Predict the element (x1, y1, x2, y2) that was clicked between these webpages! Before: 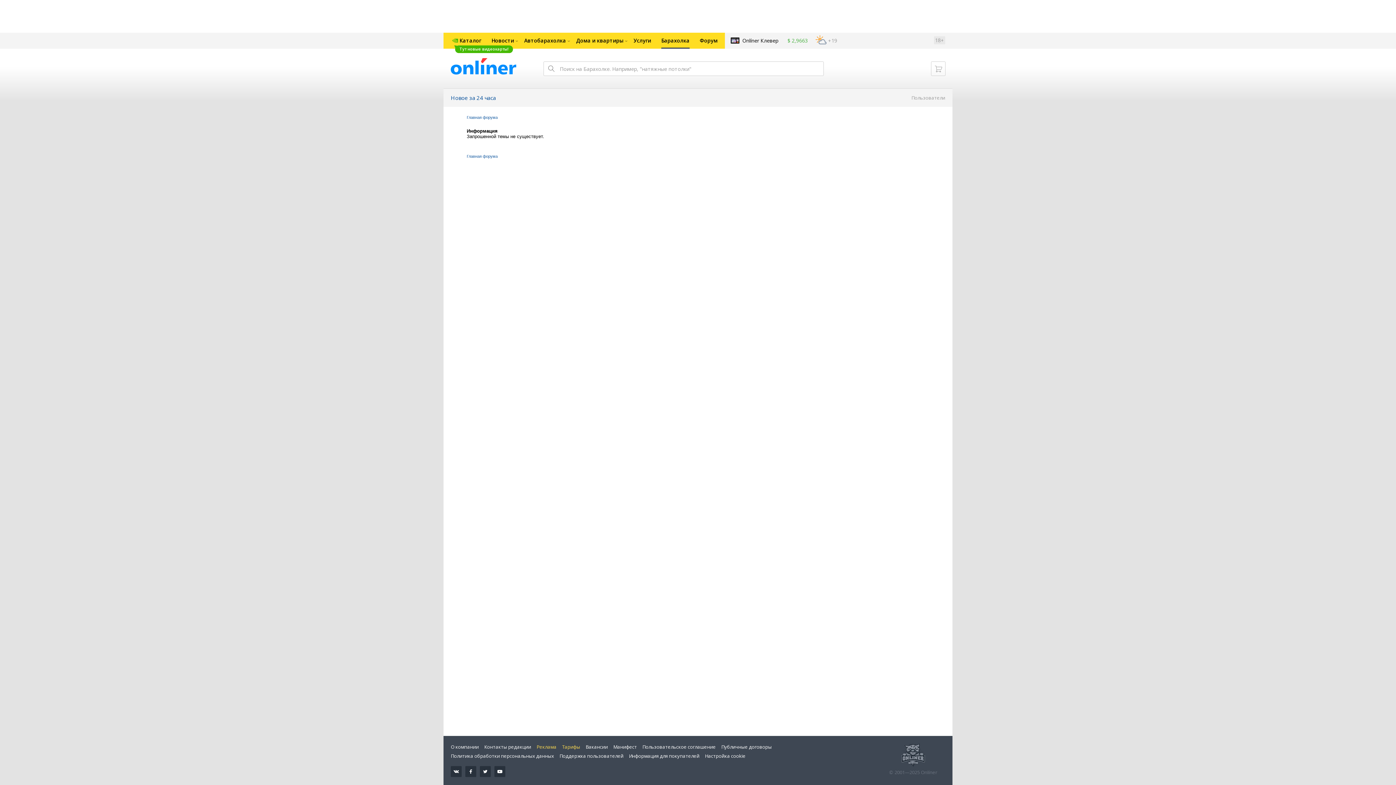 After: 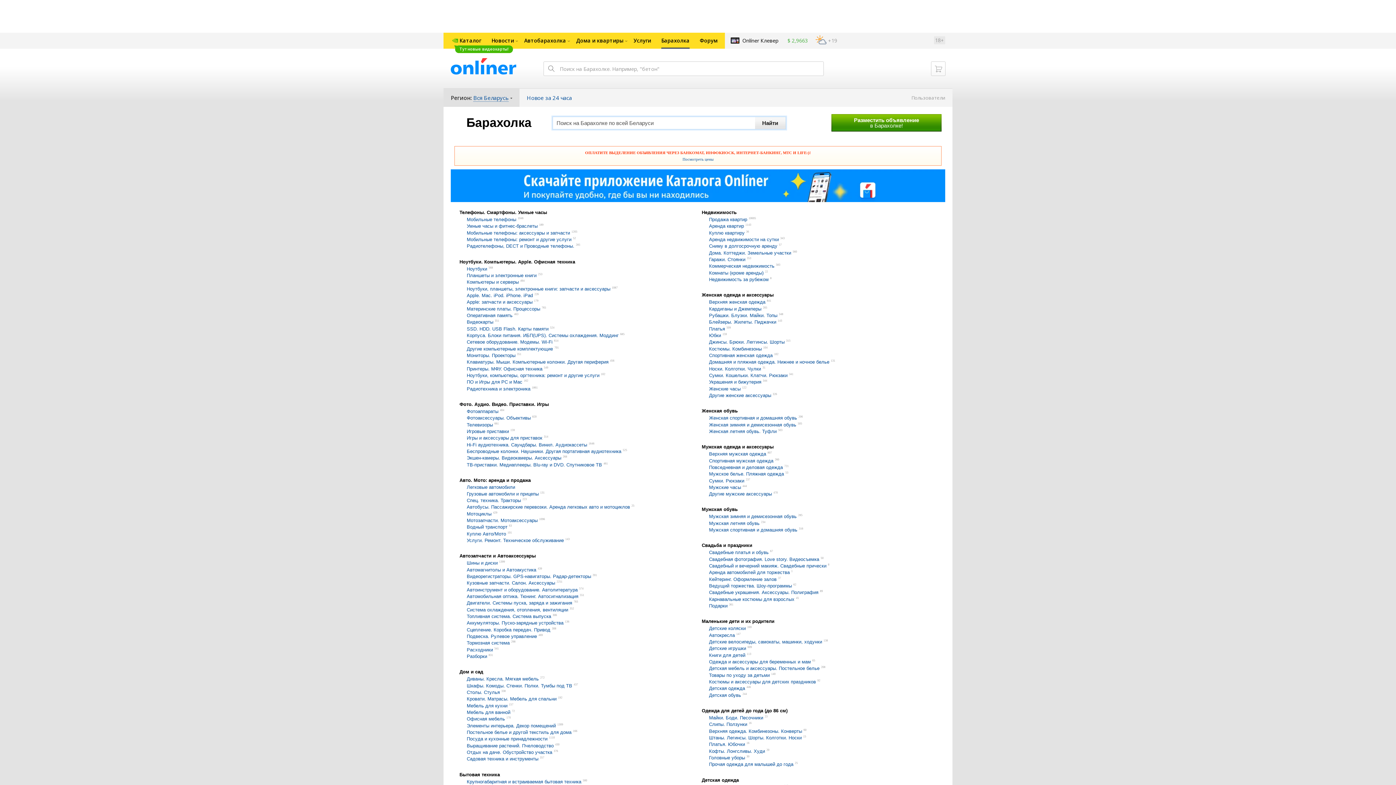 Action: bbox: (466, 115, 497, 119) label: Главная форума